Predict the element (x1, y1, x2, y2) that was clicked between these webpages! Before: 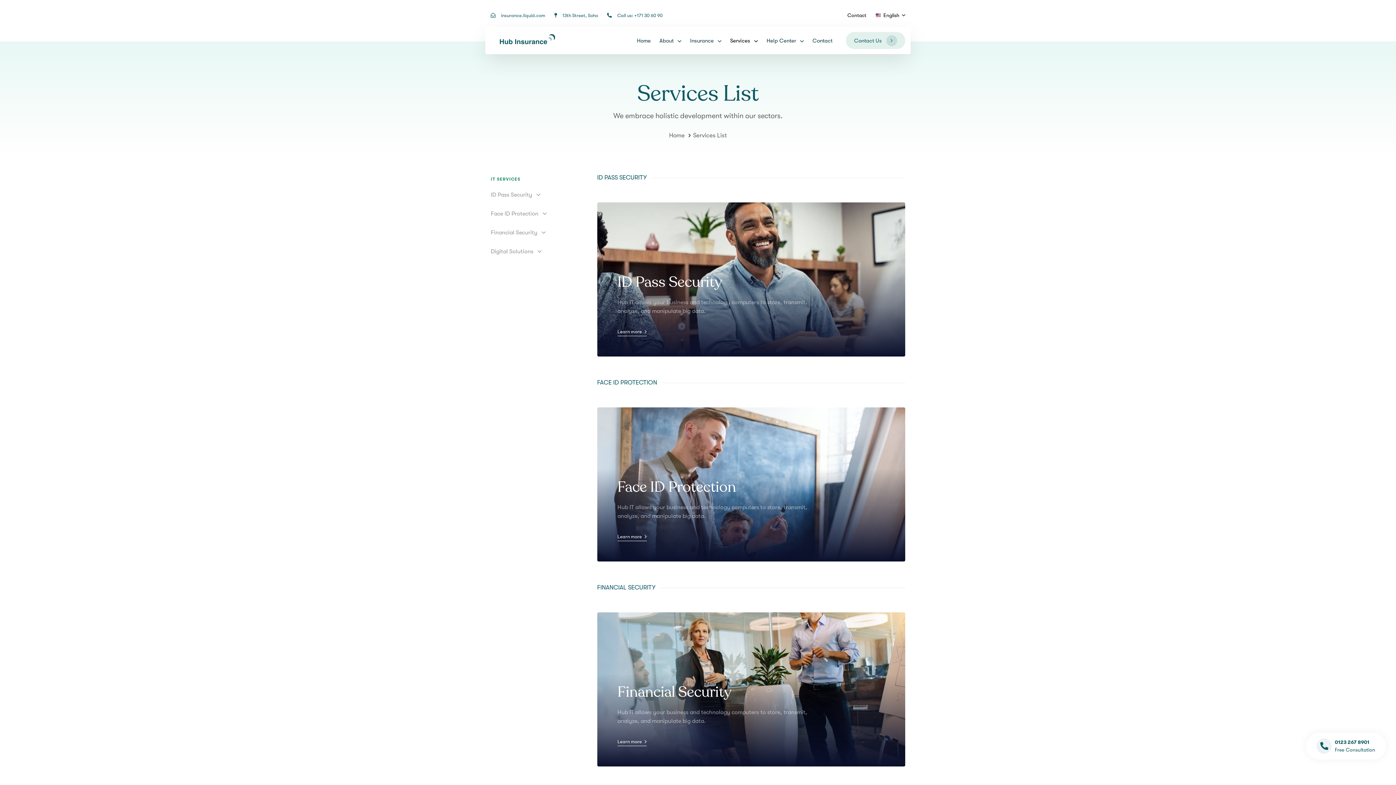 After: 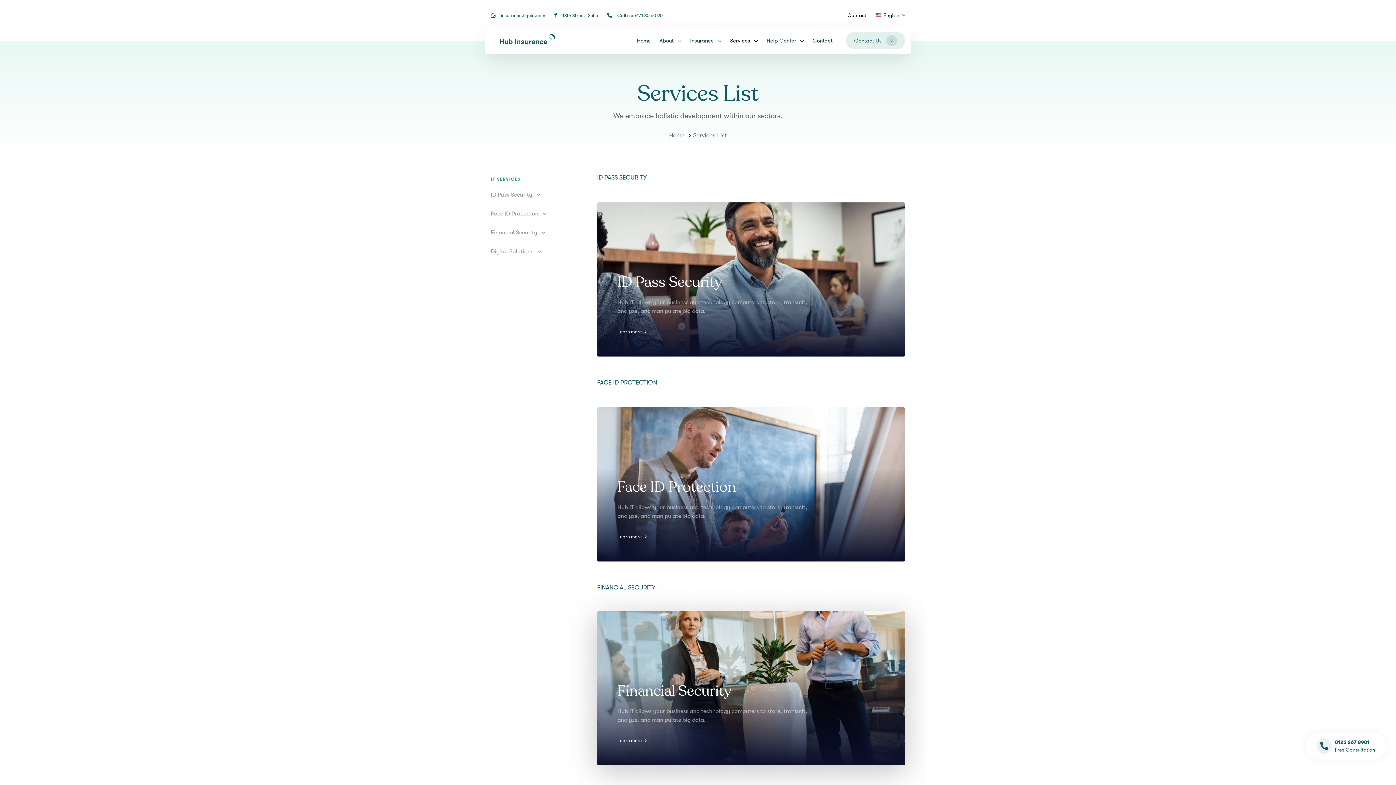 Action: bbox: (617, 744, 646, 753) label: Learn more